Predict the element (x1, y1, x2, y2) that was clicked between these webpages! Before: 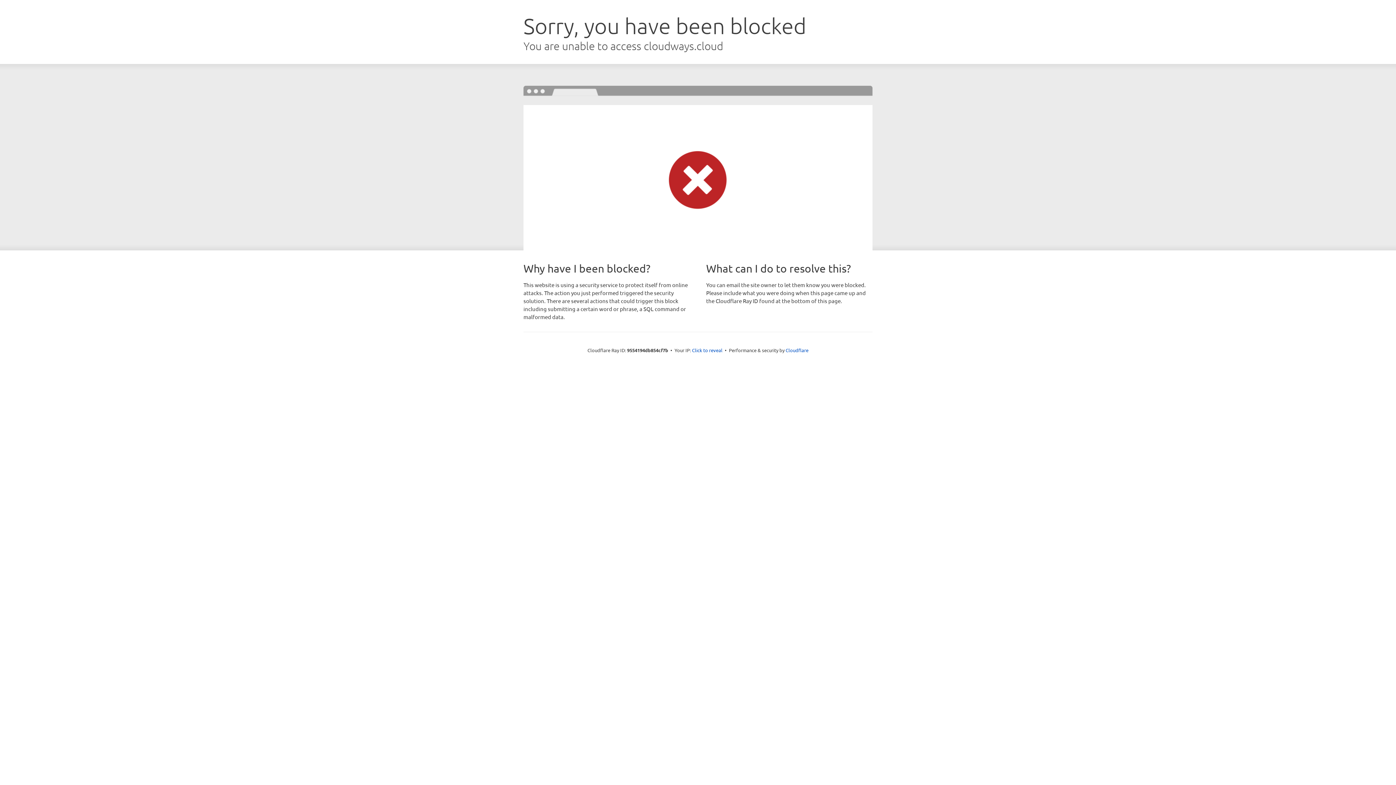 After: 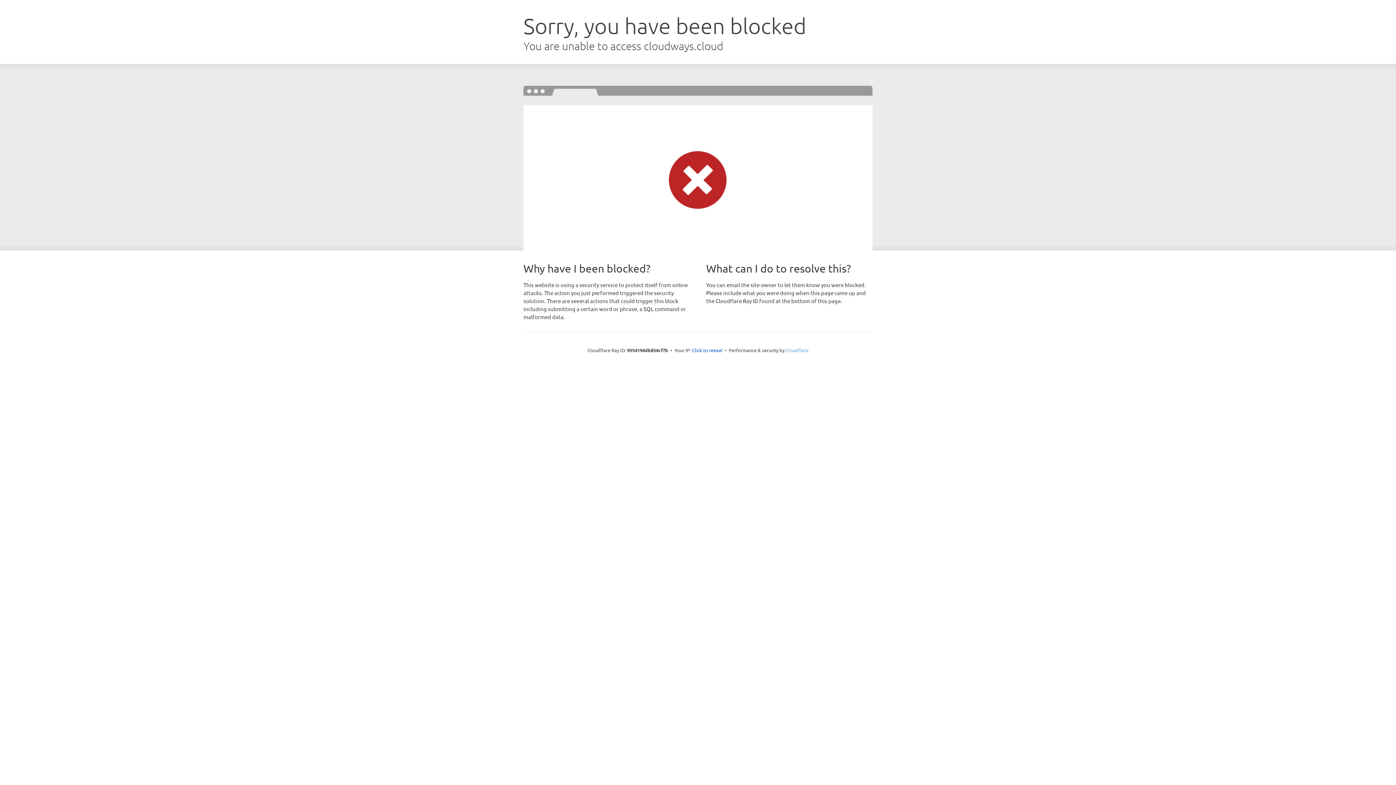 Action: bbox: (785, 347, 808, 353) label: Cloudflare